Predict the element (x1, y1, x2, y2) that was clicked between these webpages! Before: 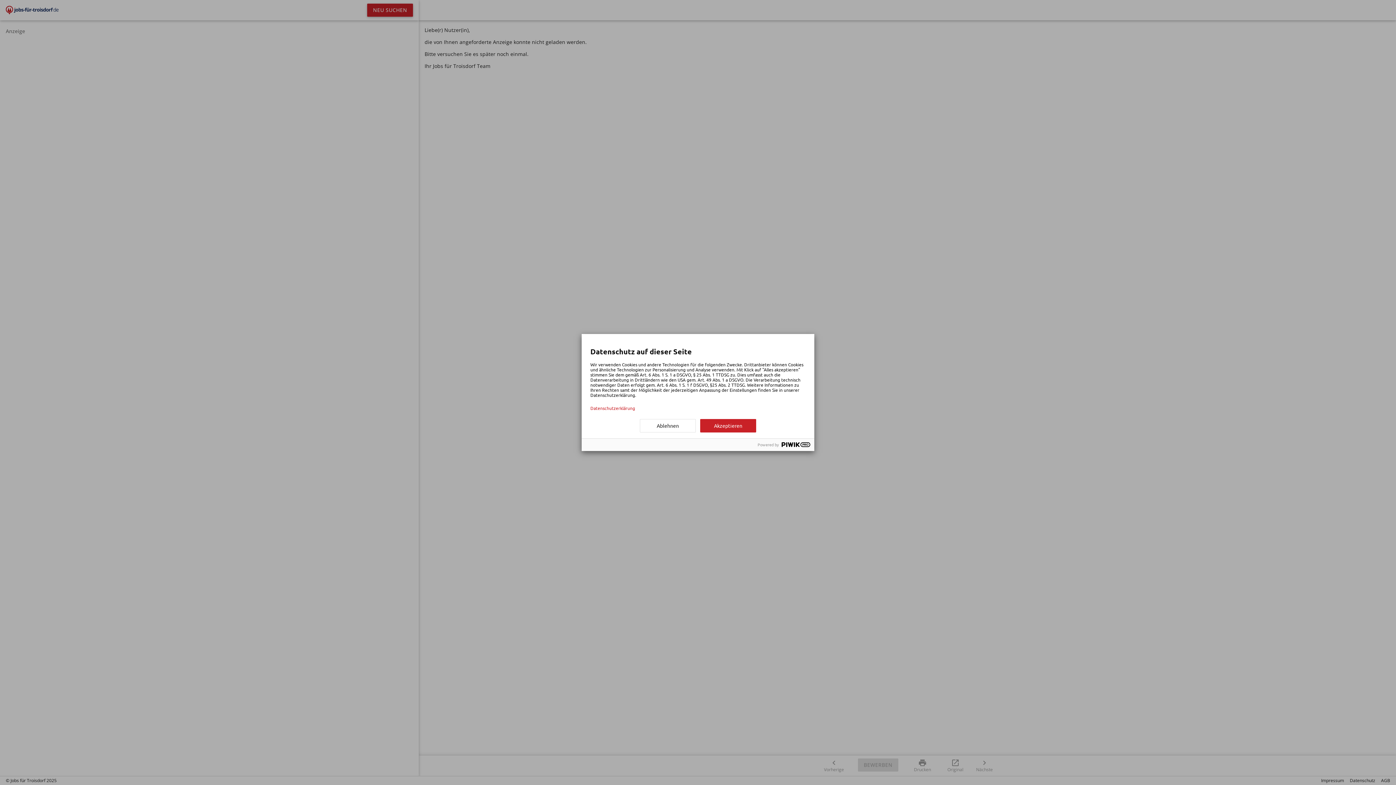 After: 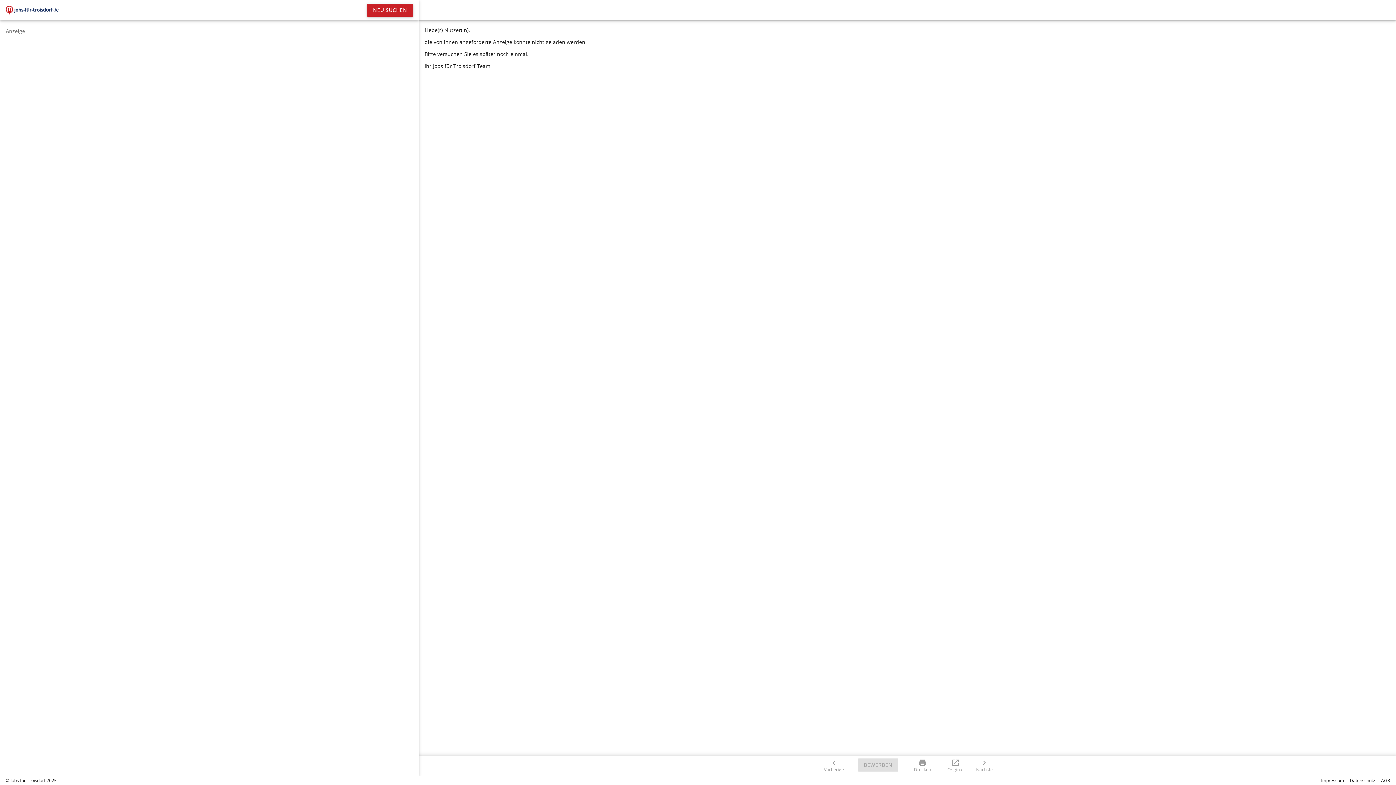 Action: bbox: (640, 419, 696, 432) label: Ablehnen